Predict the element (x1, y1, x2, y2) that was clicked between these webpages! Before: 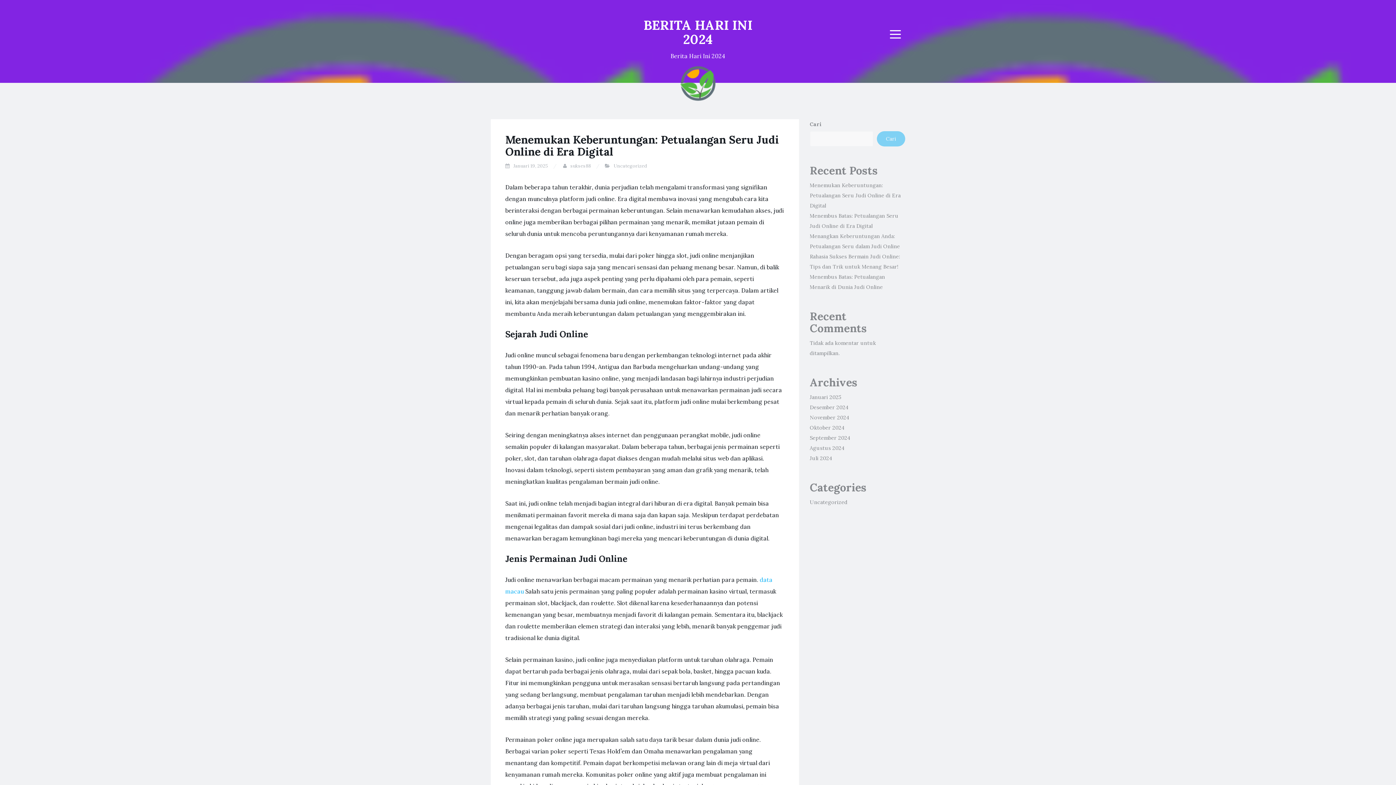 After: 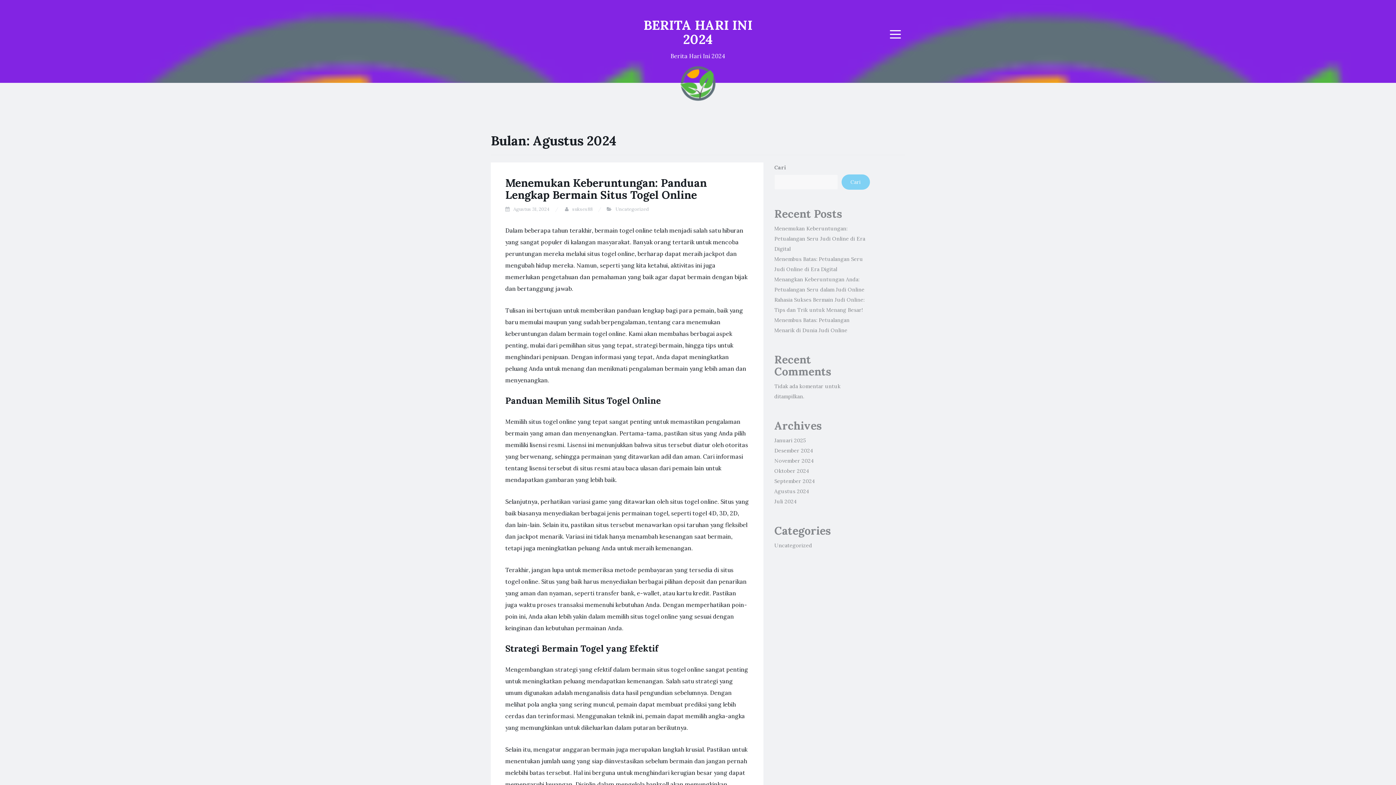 Action: label: Agustus 2024 bbox: (810, 445, 844, 451)